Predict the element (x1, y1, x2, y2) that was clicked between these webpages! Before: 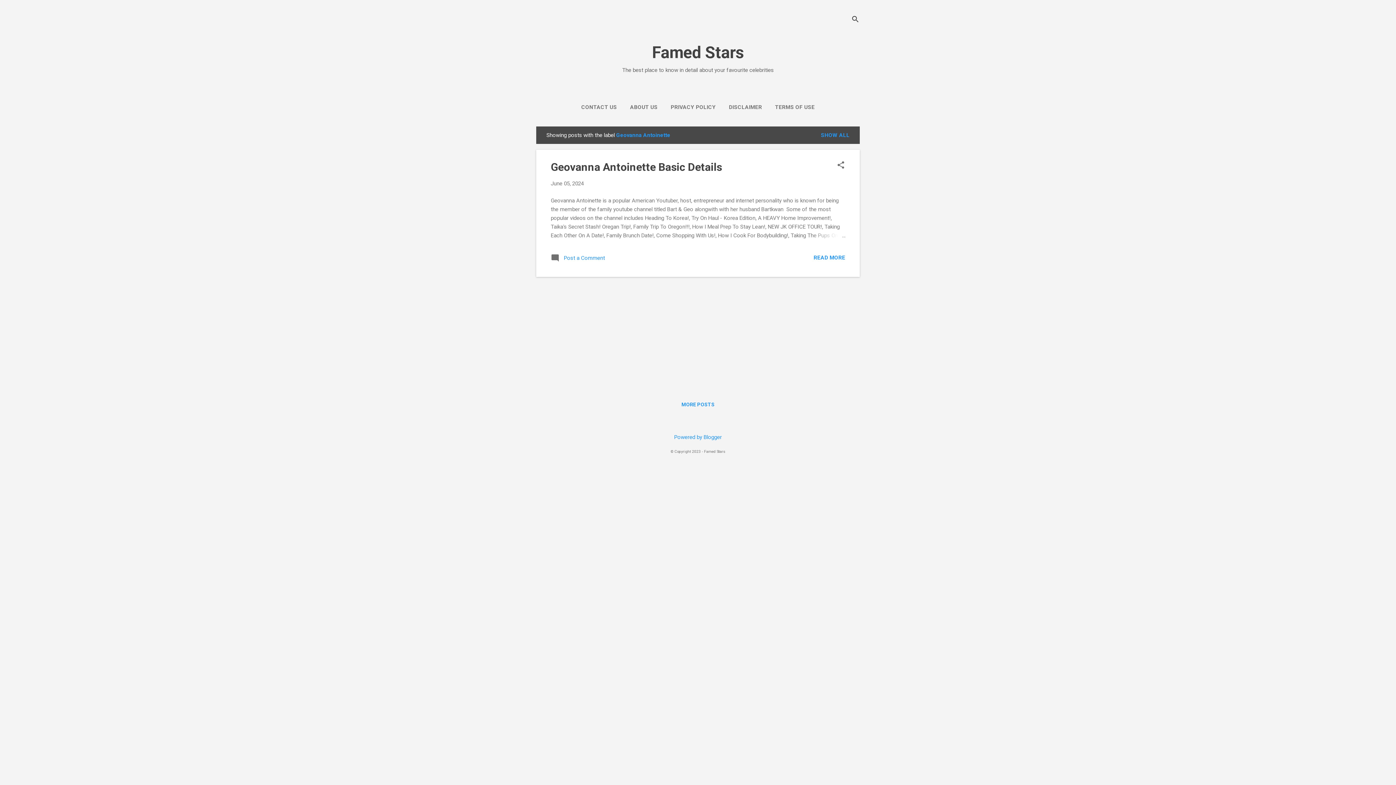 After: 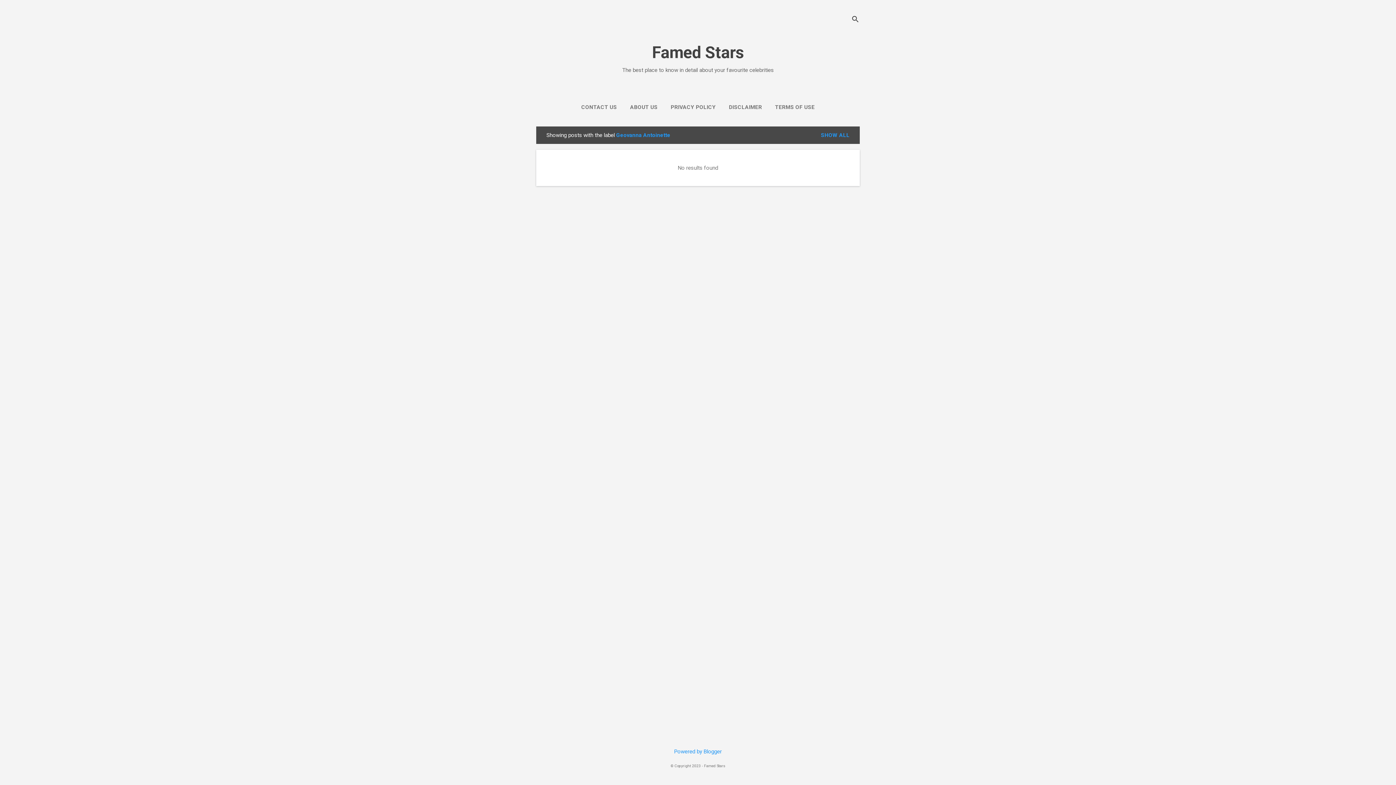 Action: label: MORE POSTS bbox: (678, 399, 717, 410)